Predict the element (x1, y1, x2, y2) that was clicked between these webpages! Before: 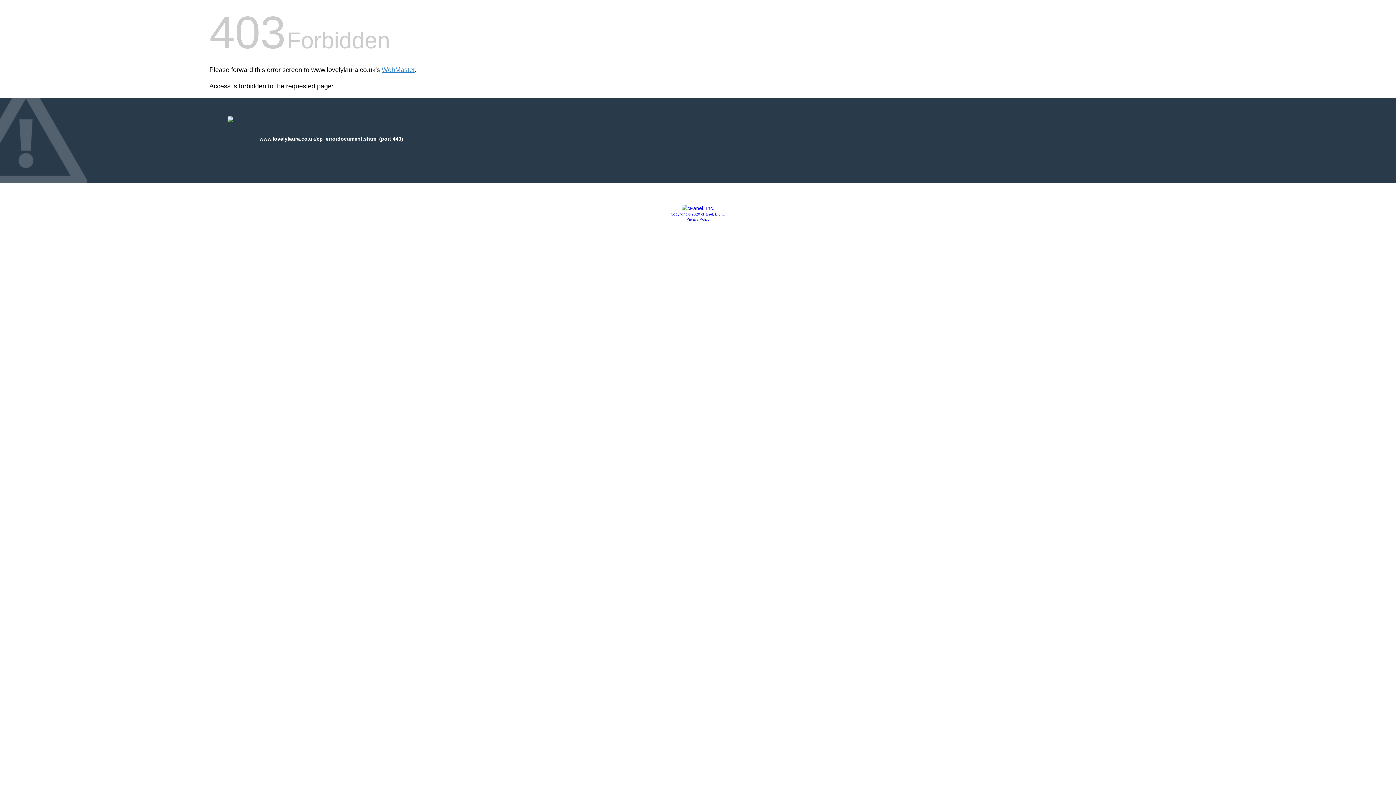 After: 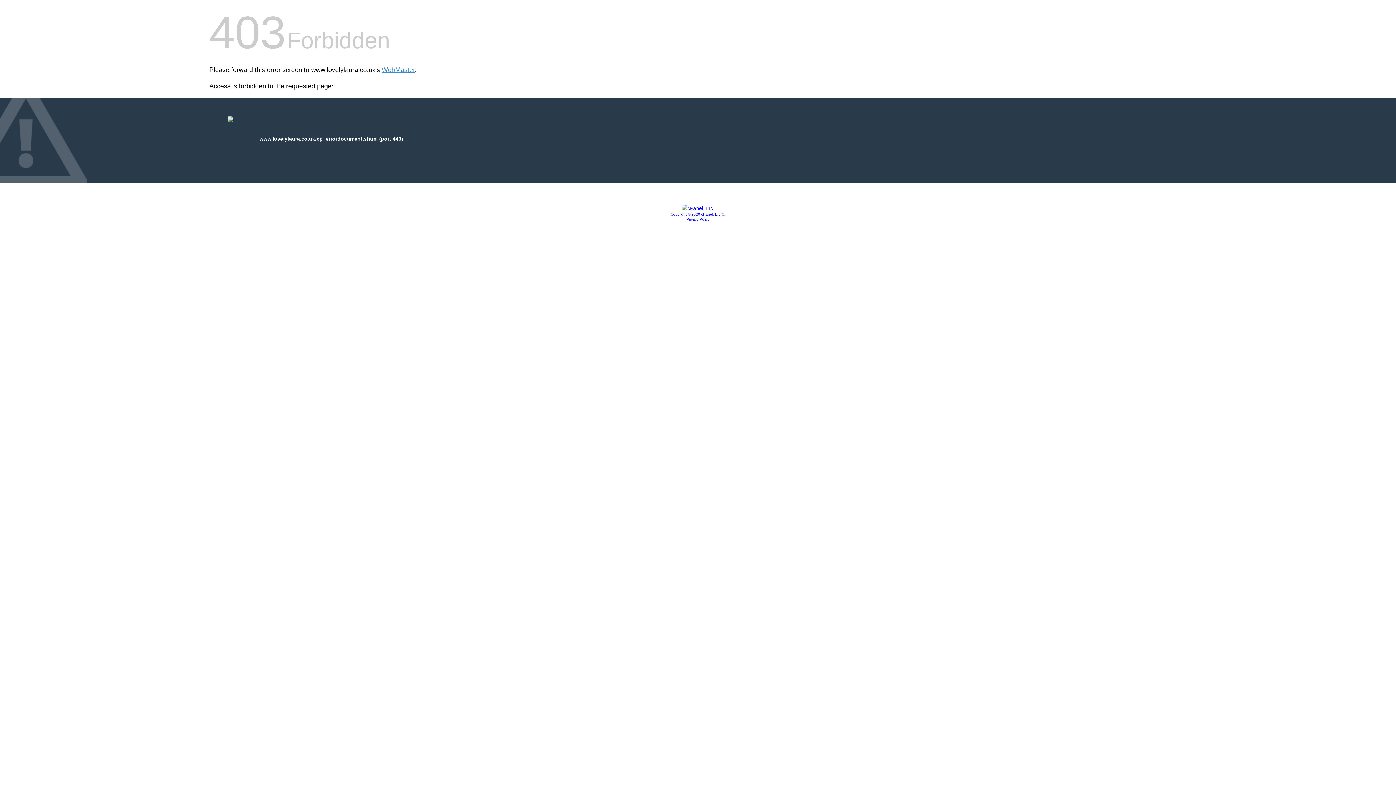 Action: bbox: (670, 212, 725, 216) label: Copyright © 2020 cPanel, L.L.C.